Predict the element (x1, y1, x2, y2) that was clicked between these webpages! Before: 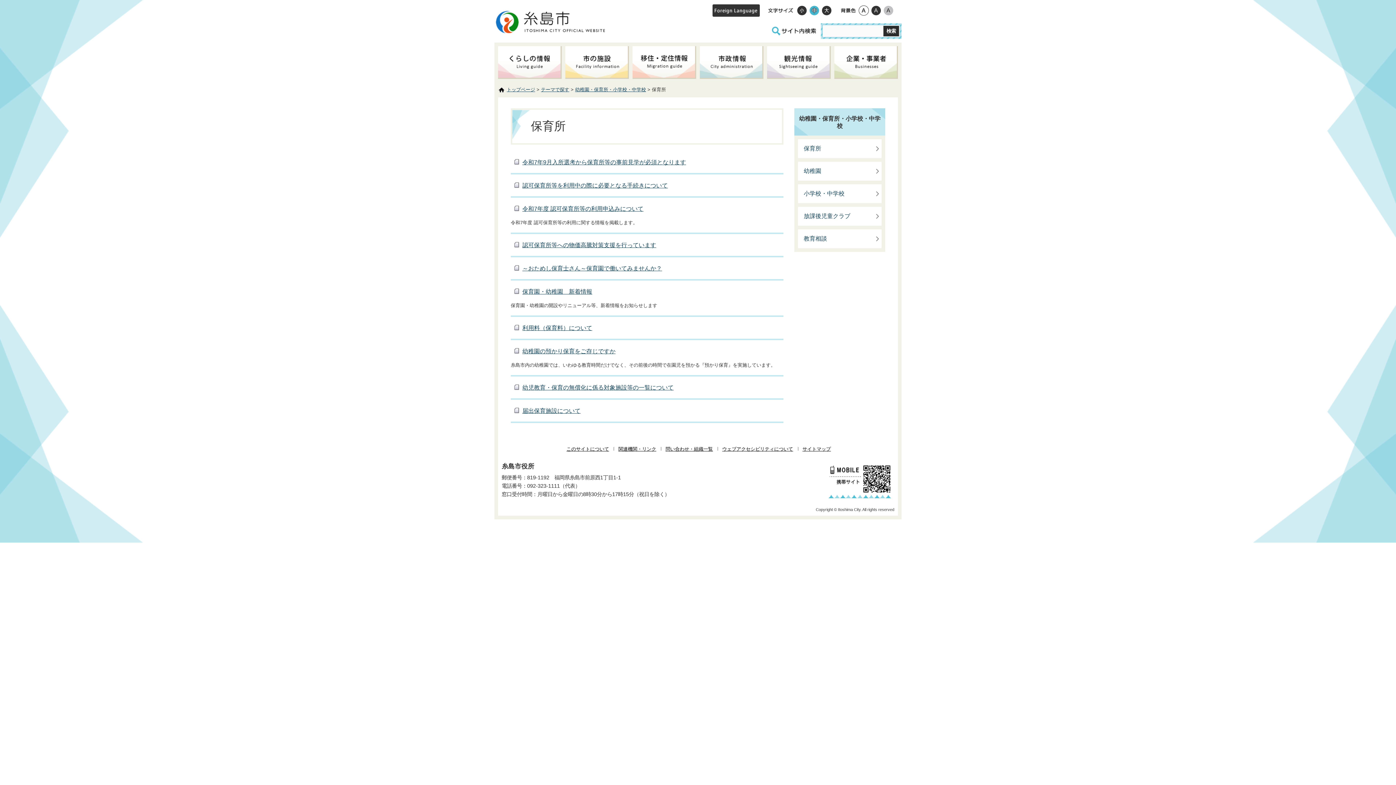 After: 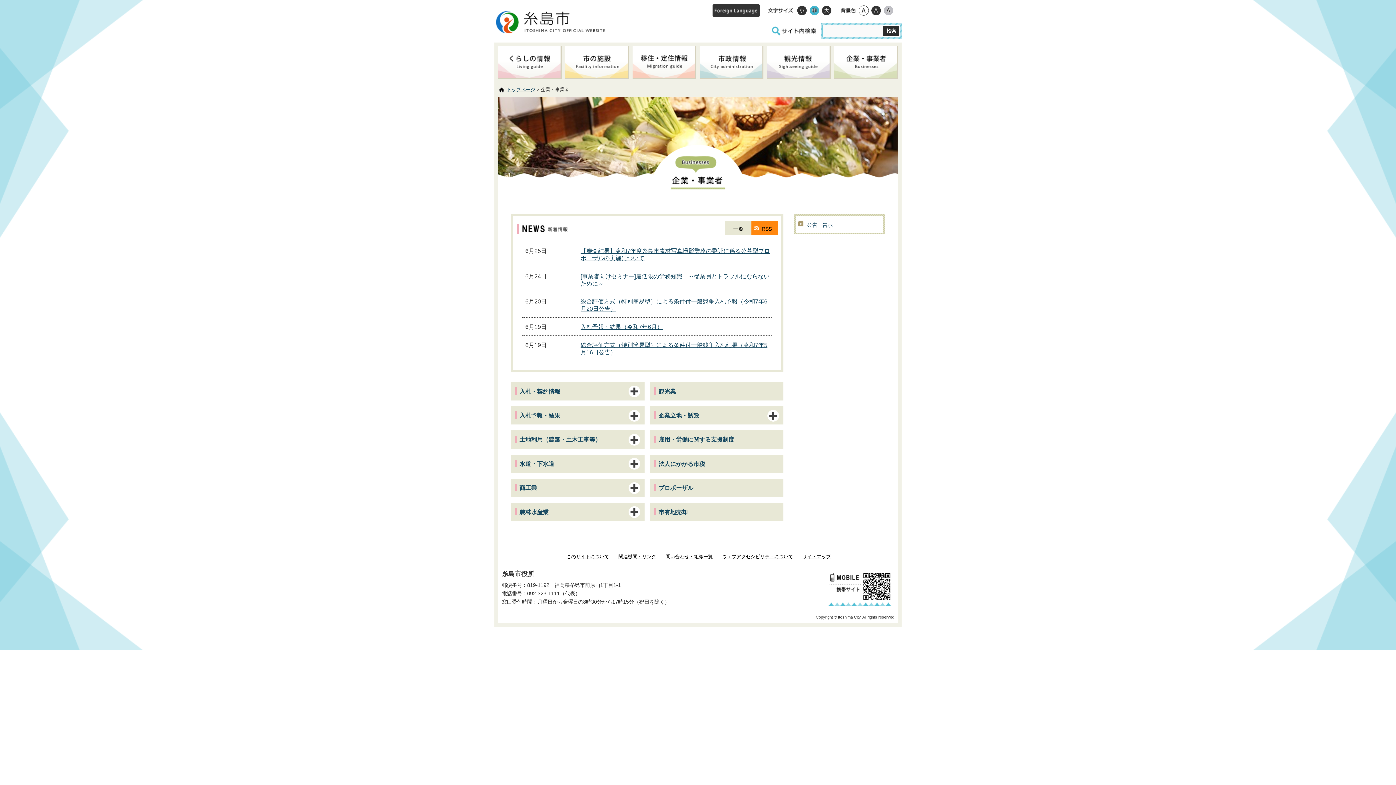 Action: bbox: (834, 46, 898, 78)